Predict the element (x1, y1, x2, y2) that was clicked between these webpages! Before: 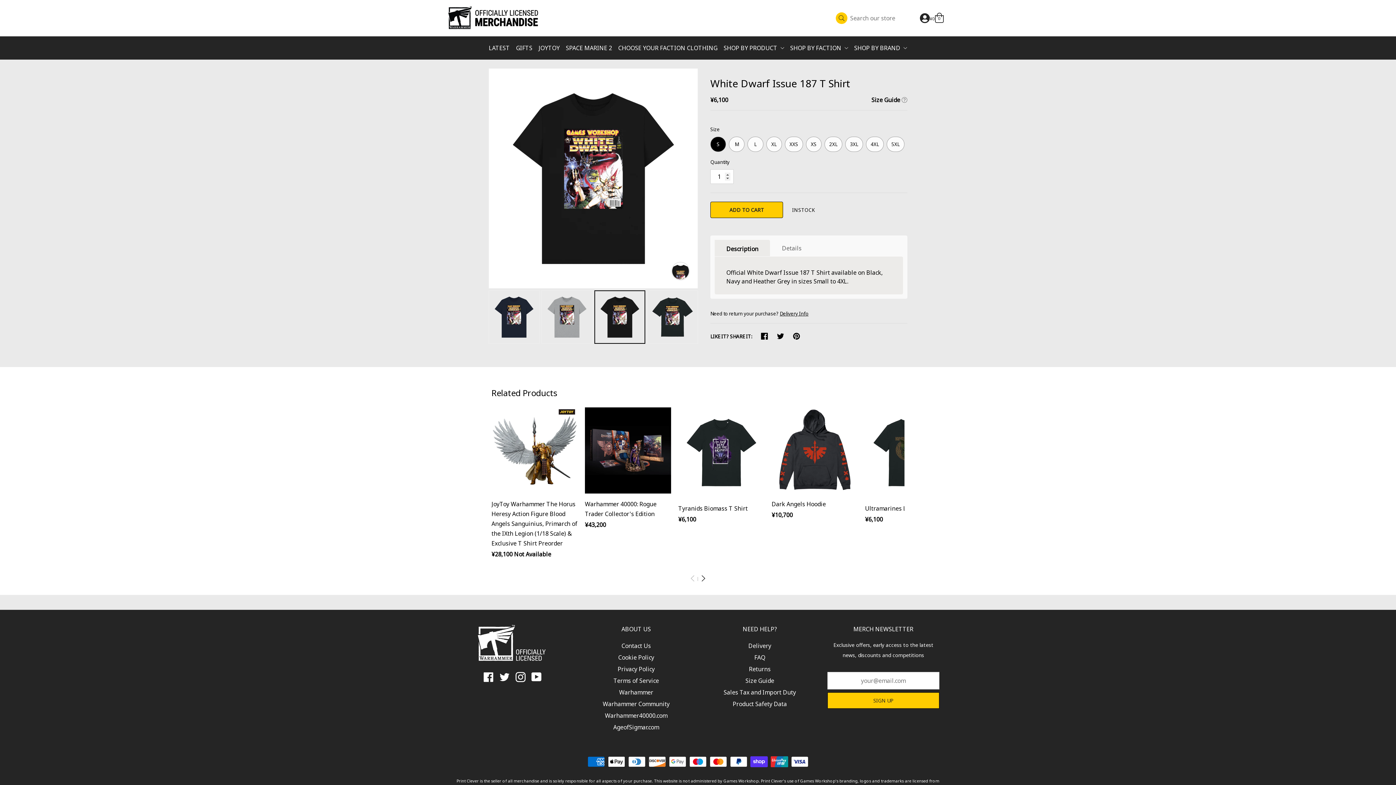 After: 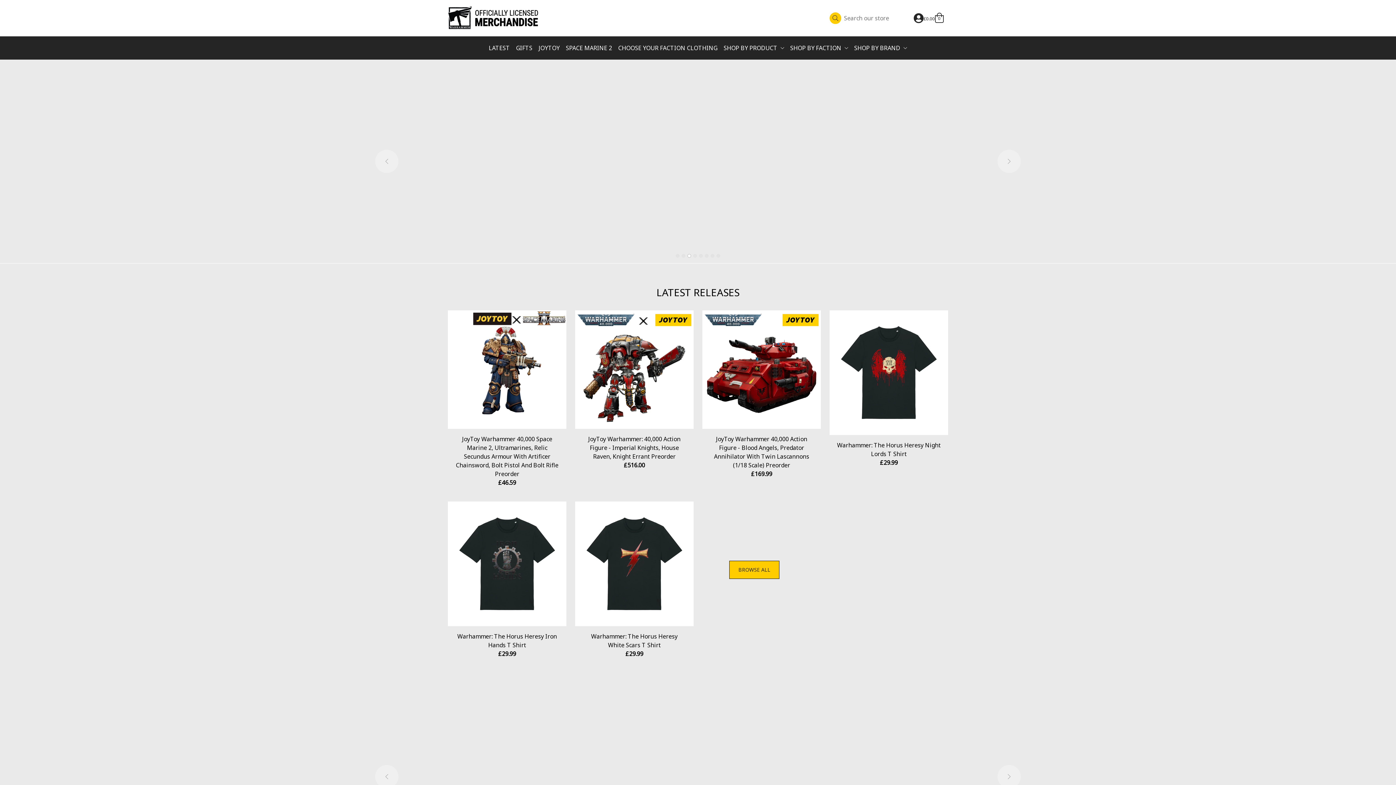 Action: bbox: (476, 624, 549, 663) label: Home